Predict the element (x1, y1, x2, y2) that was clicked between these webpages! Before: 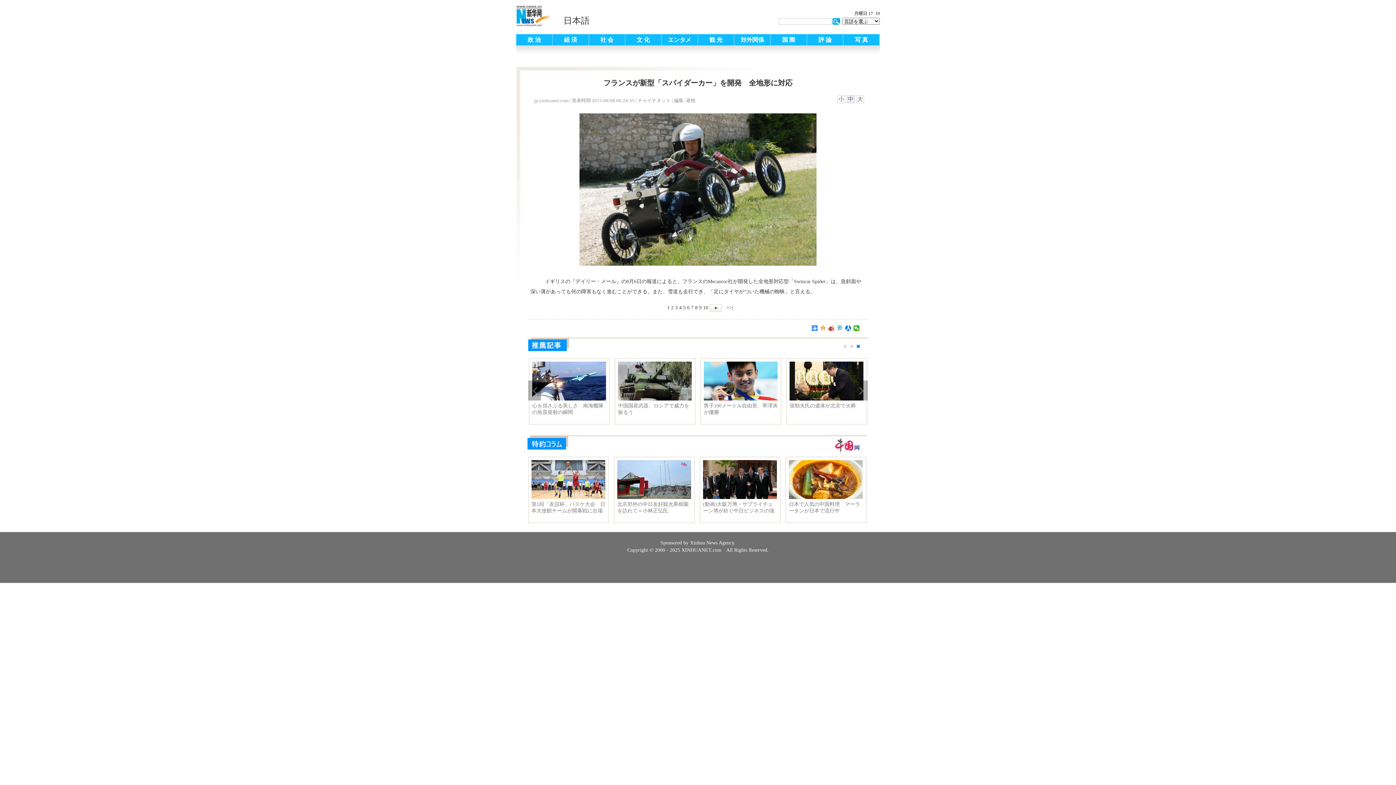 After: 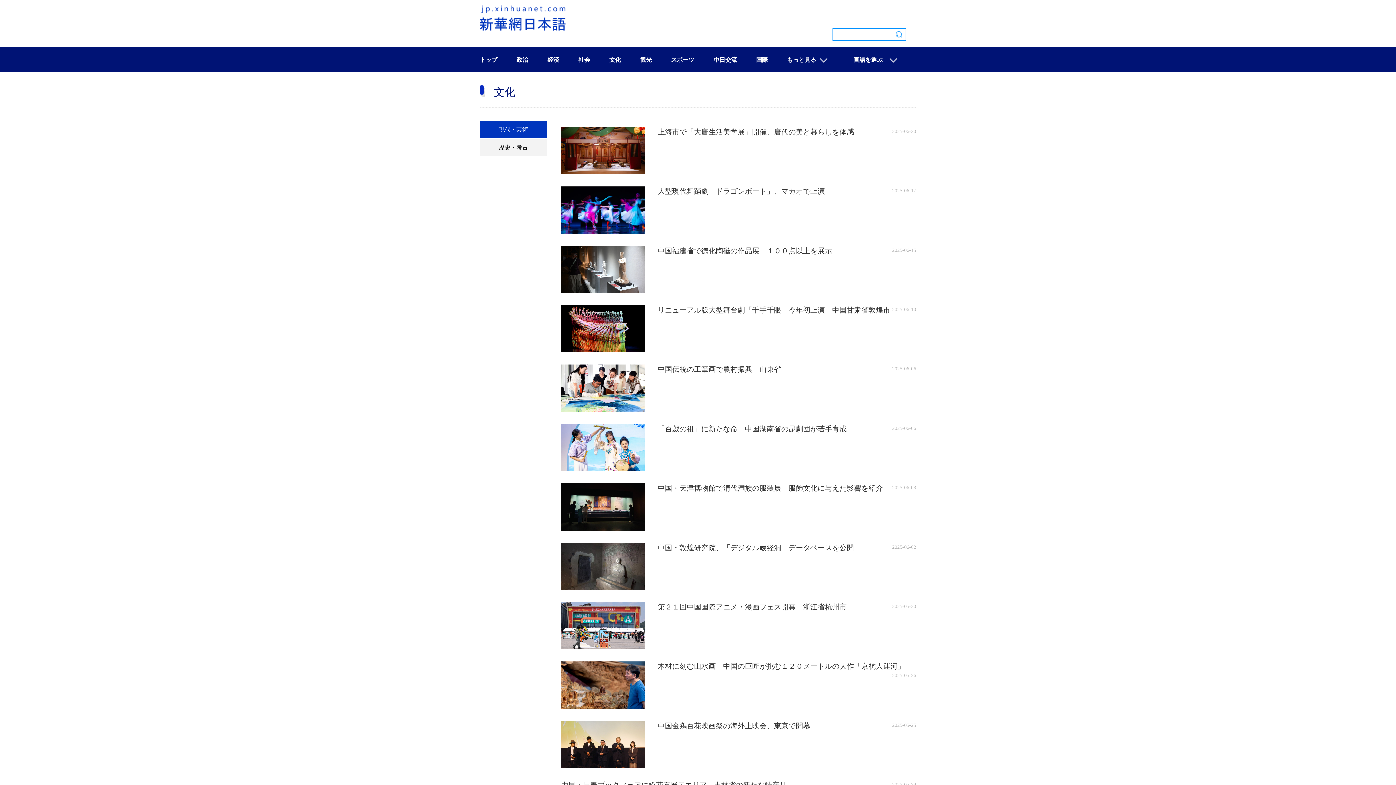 Action: bbox: (625, 34, 661, 45) label: 文 化